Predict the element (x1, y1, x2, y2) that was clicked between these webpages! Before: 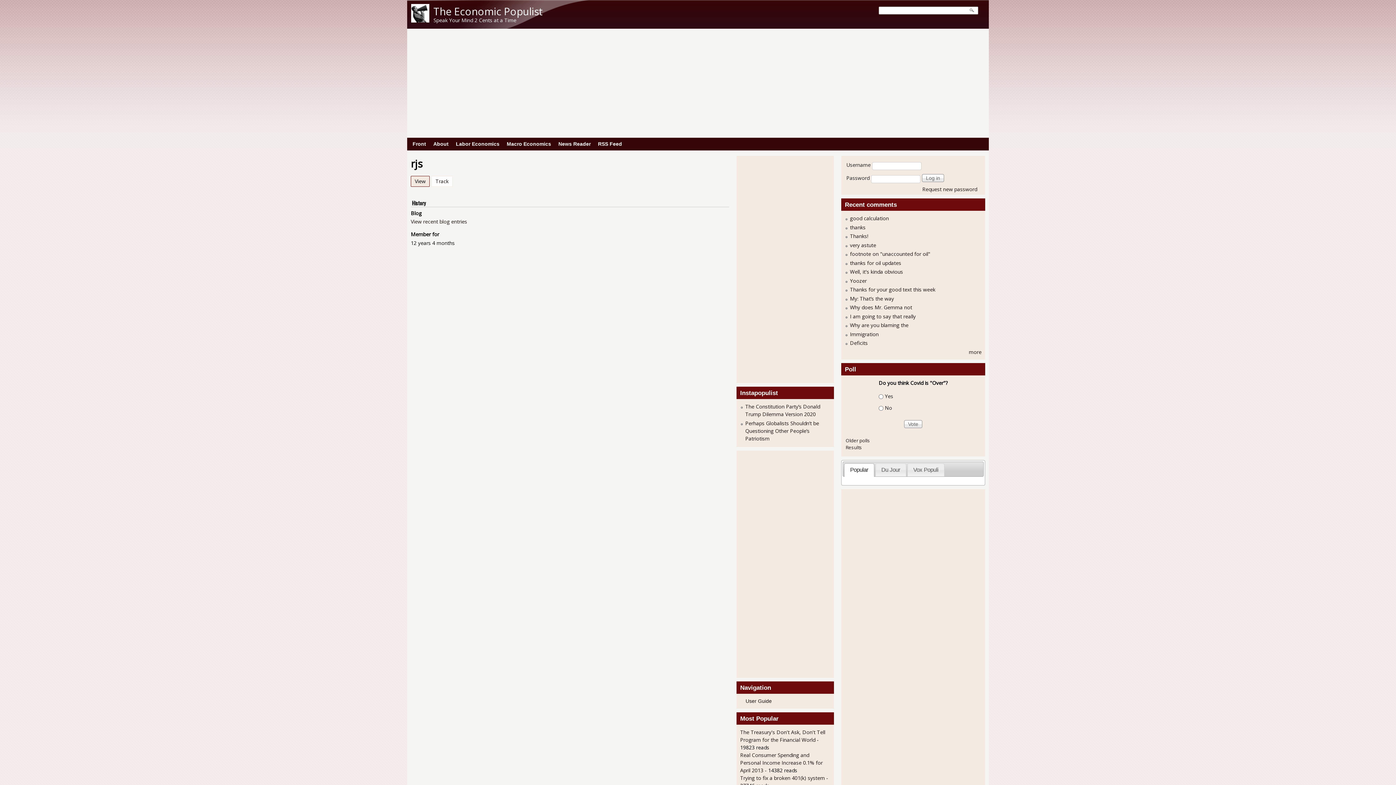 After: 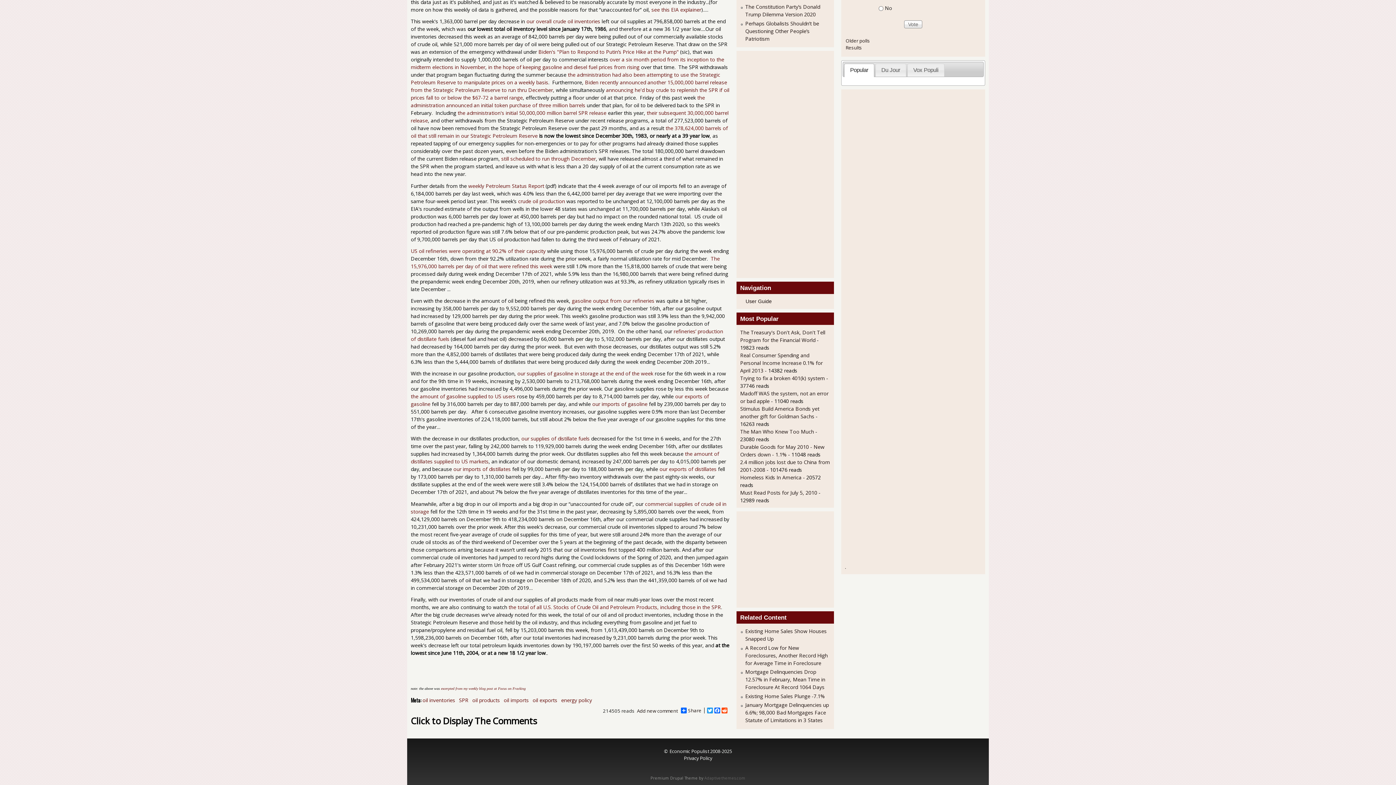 Action: bbox: (850, 223, 865, 230) label: thanks